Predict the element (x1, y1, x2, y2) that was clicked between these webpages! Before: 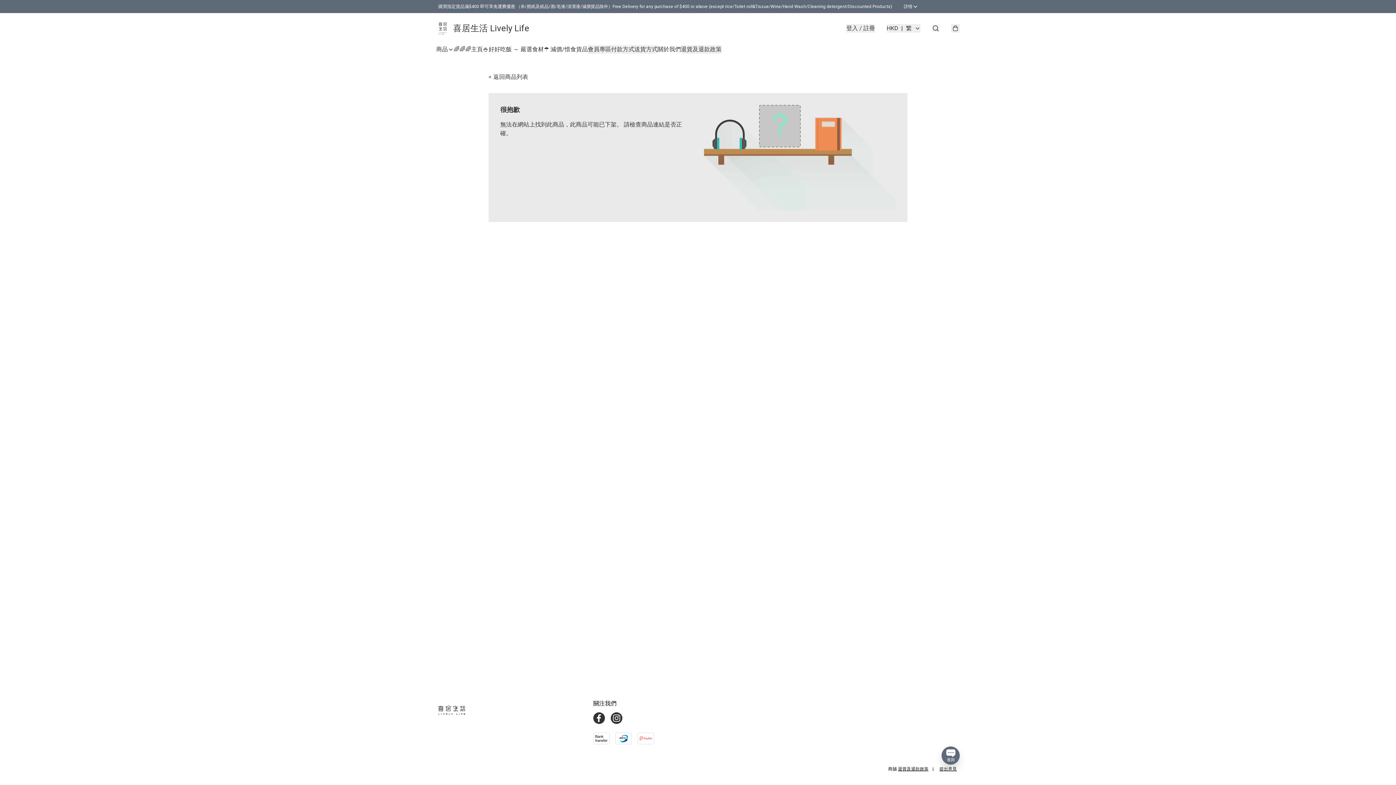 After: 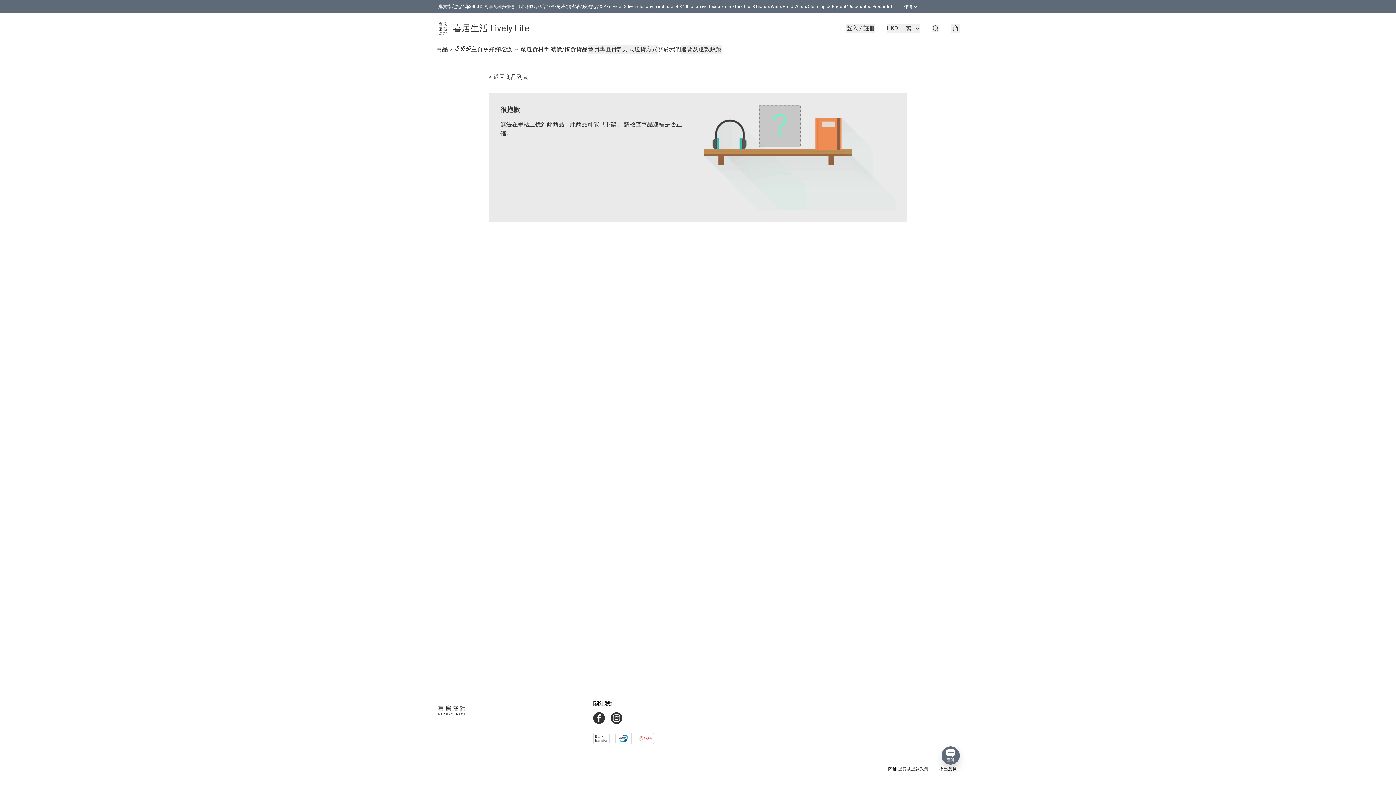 Action: bbox: (898, 766, 928, 772) label: 退貨及退款政策